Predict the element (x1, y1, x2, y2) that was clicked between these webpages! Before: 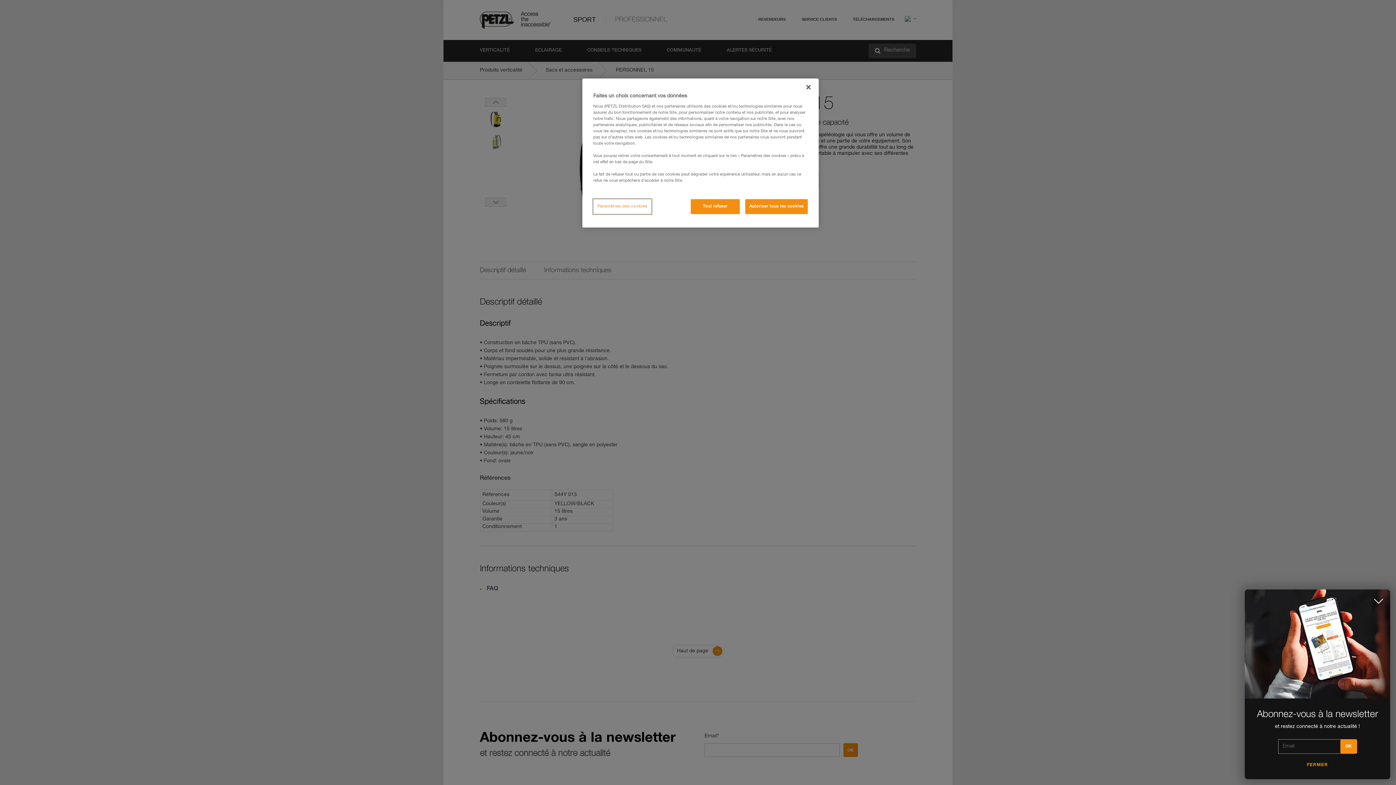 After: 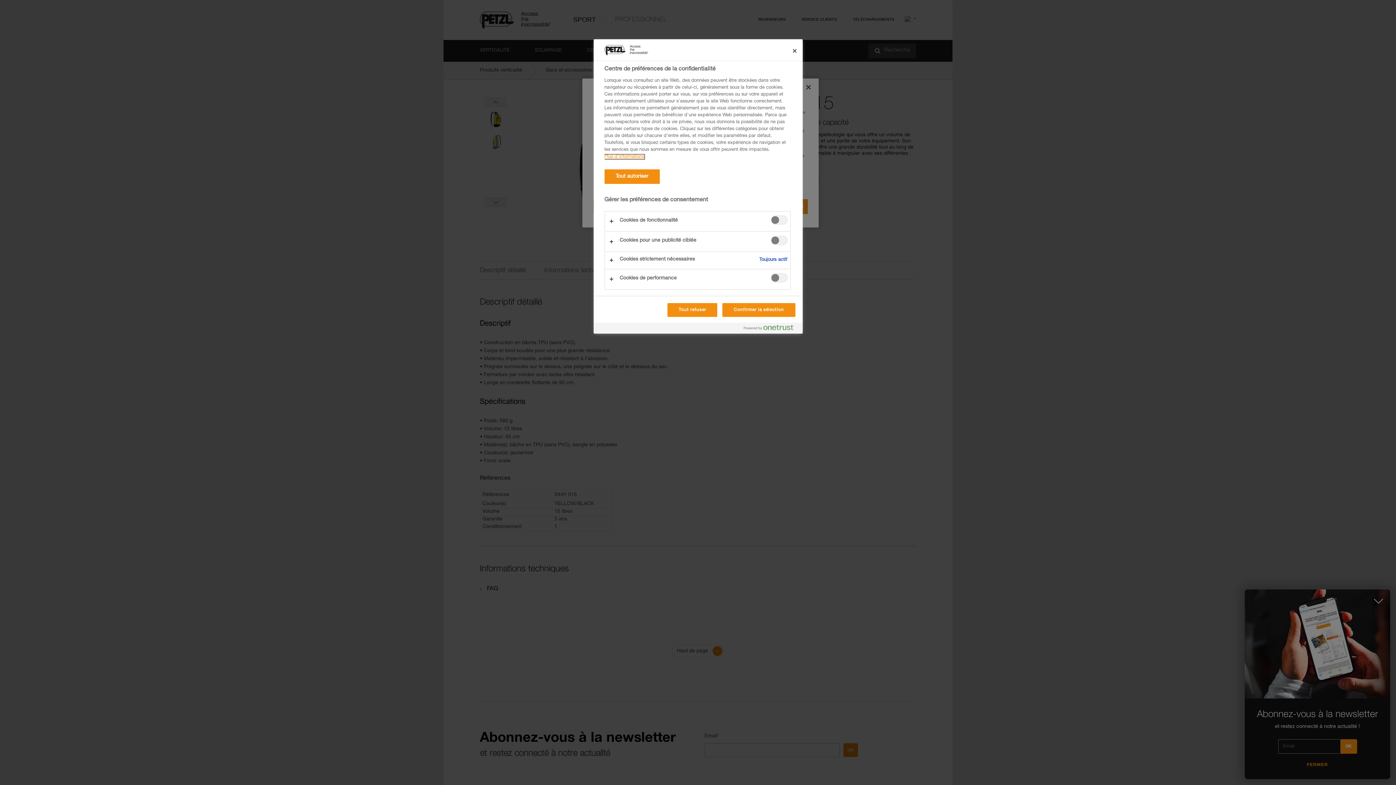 Action: label: Paramètres des cookies bbox: (593, 199, 651, 214)